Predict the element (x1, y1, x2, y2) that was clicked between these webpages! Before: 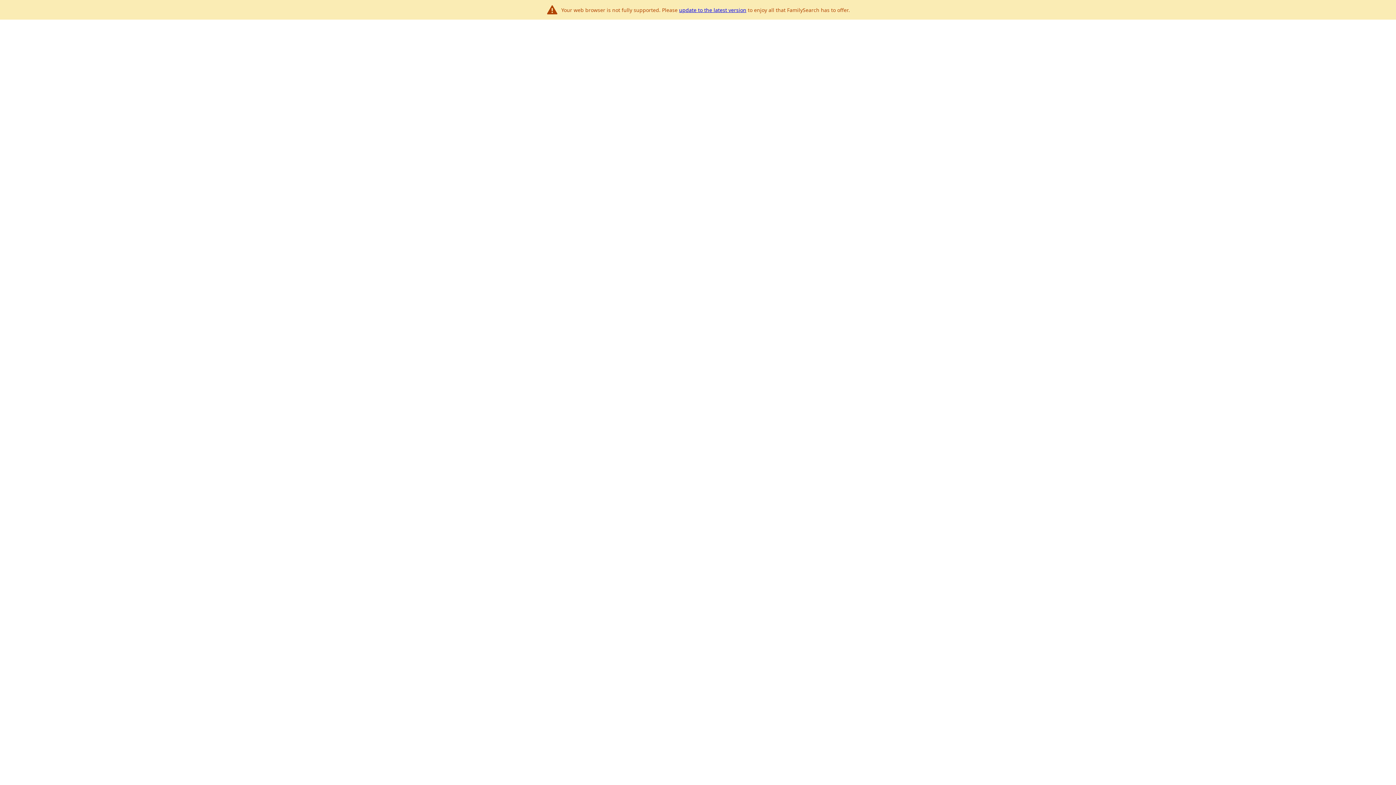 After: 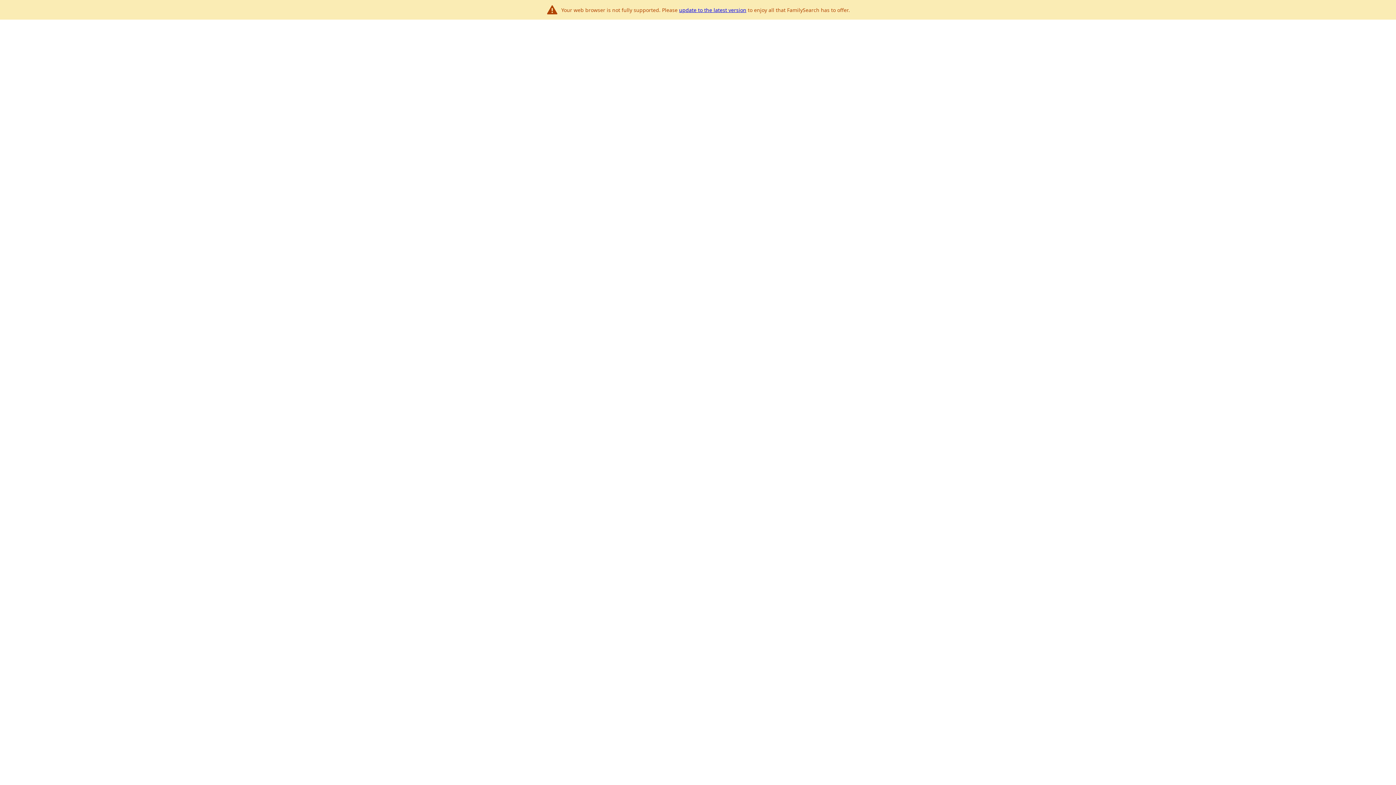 Action: label: update to the latest version bbox: (679, 6, 746, 13)